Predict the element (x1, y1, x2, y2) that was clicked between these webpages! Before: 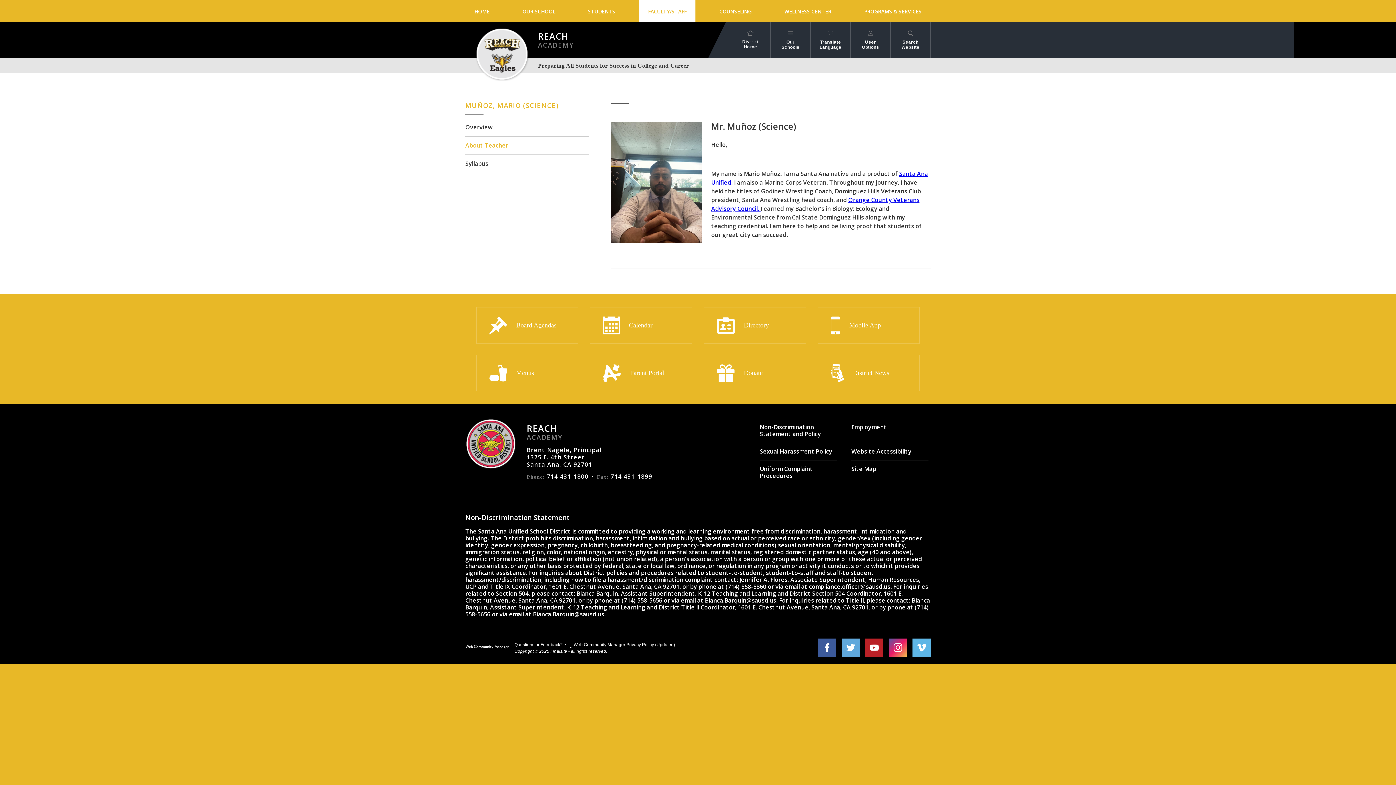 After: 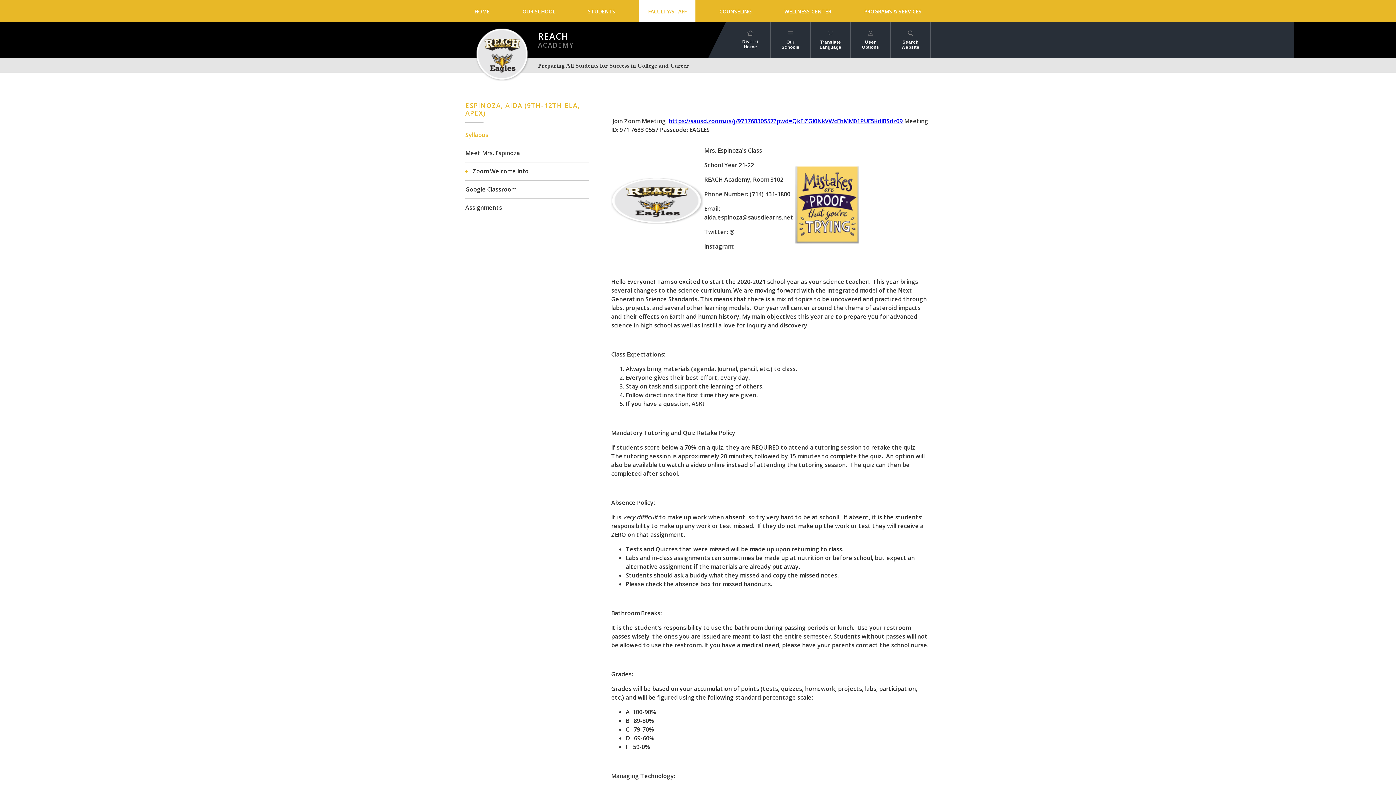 Action: bbox: (639, 0, 695, 21) label: FACULTY/STAFF